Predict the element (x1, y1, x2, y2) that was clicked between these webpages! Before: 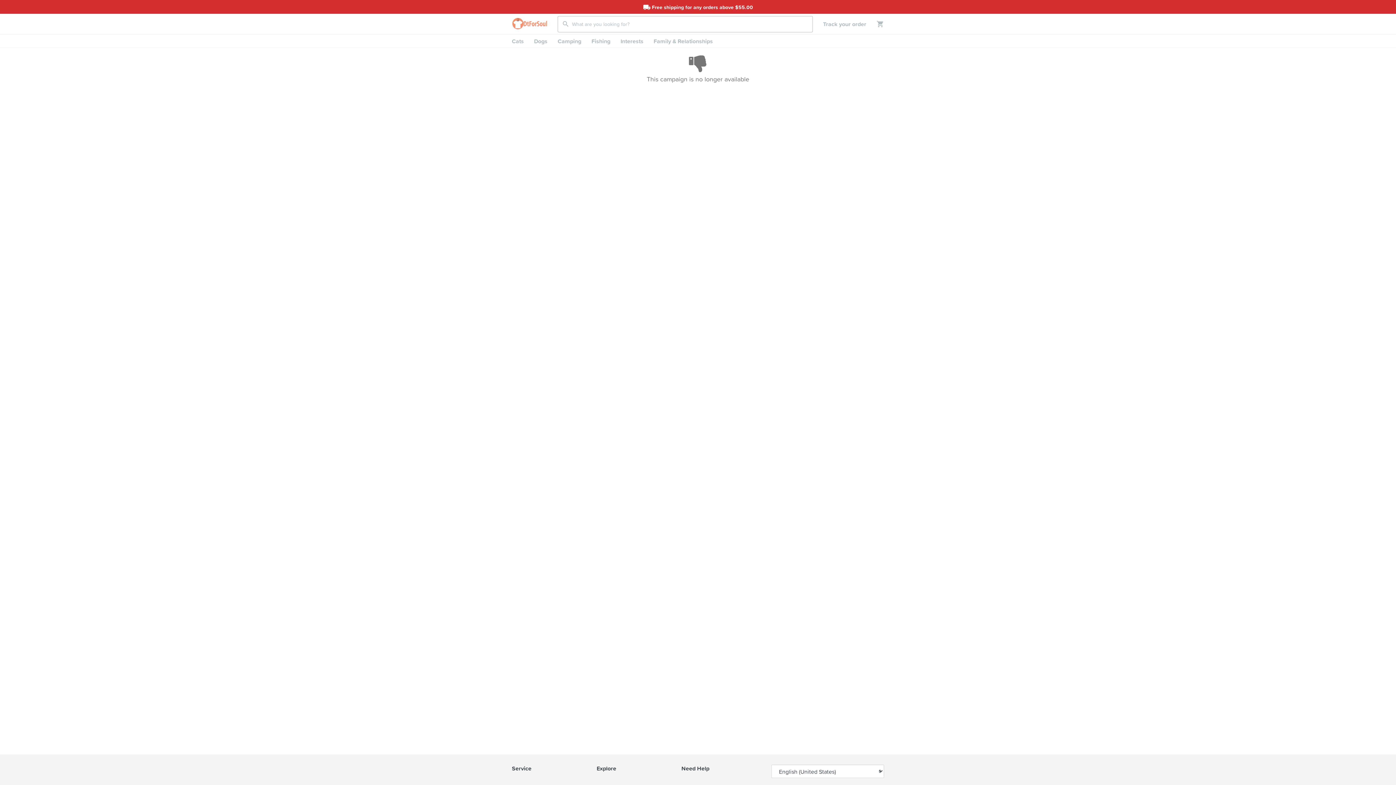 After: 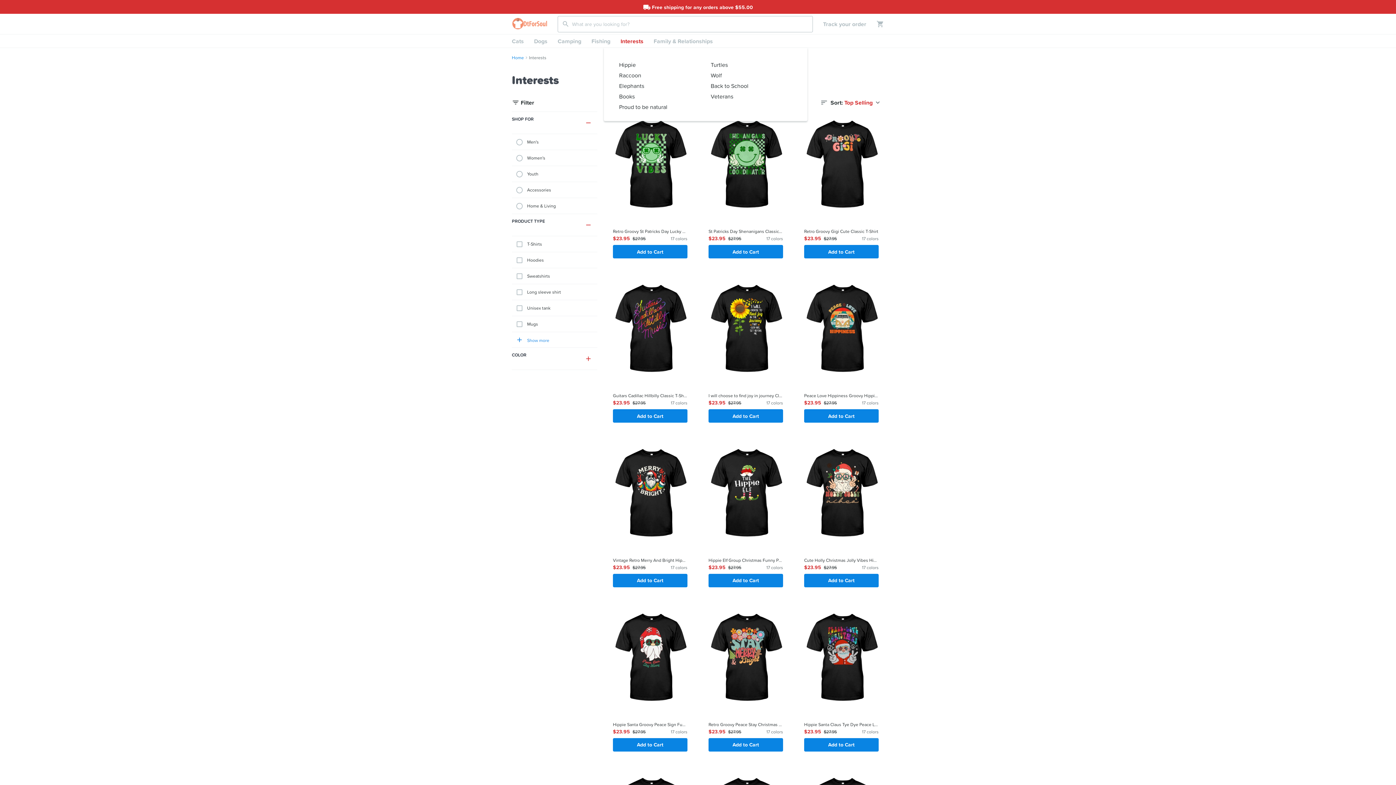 Action: label: Interests bbox: (615, 34, 648, 47)